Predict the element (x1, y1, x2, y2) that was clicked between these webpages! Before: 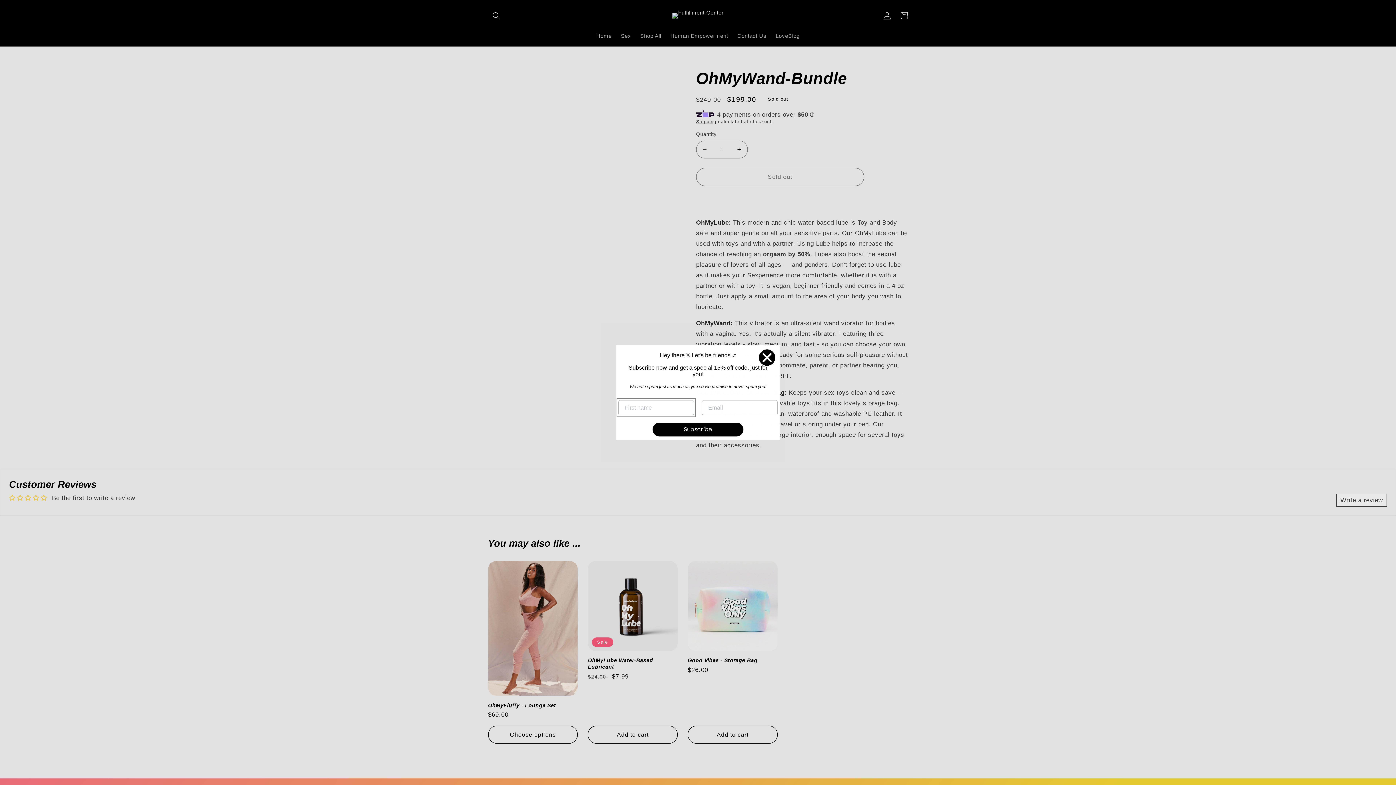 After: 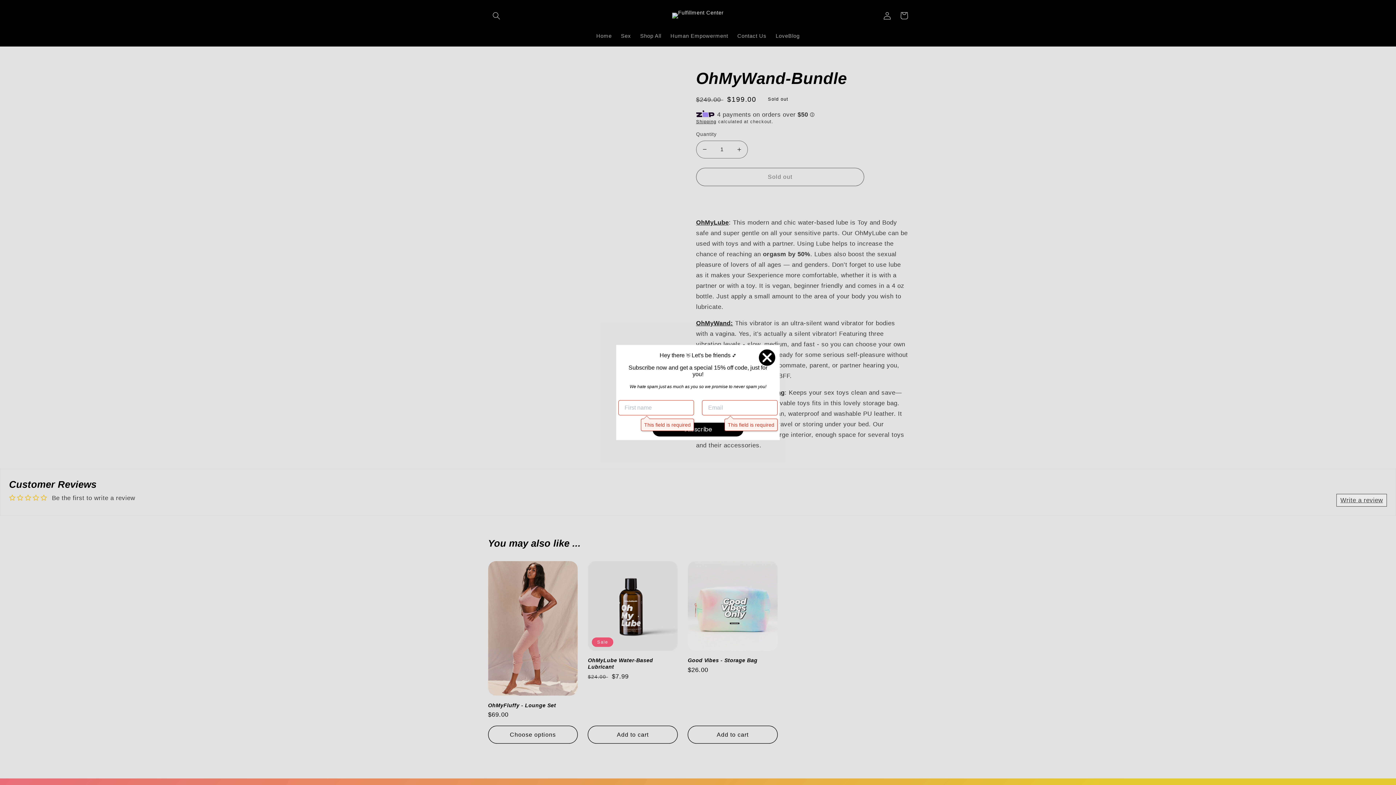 Action: bbox: (652, 432, 743, 446) label: Subscribe